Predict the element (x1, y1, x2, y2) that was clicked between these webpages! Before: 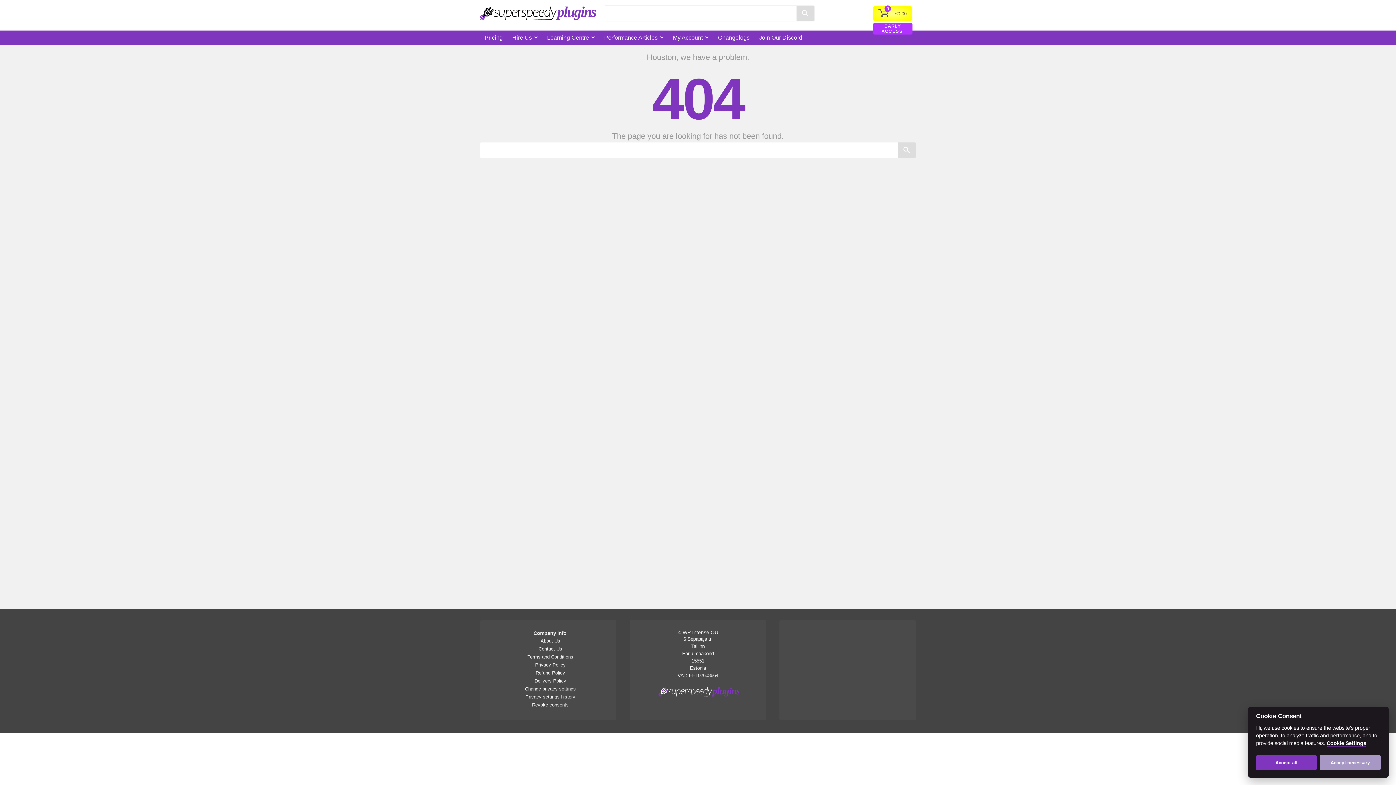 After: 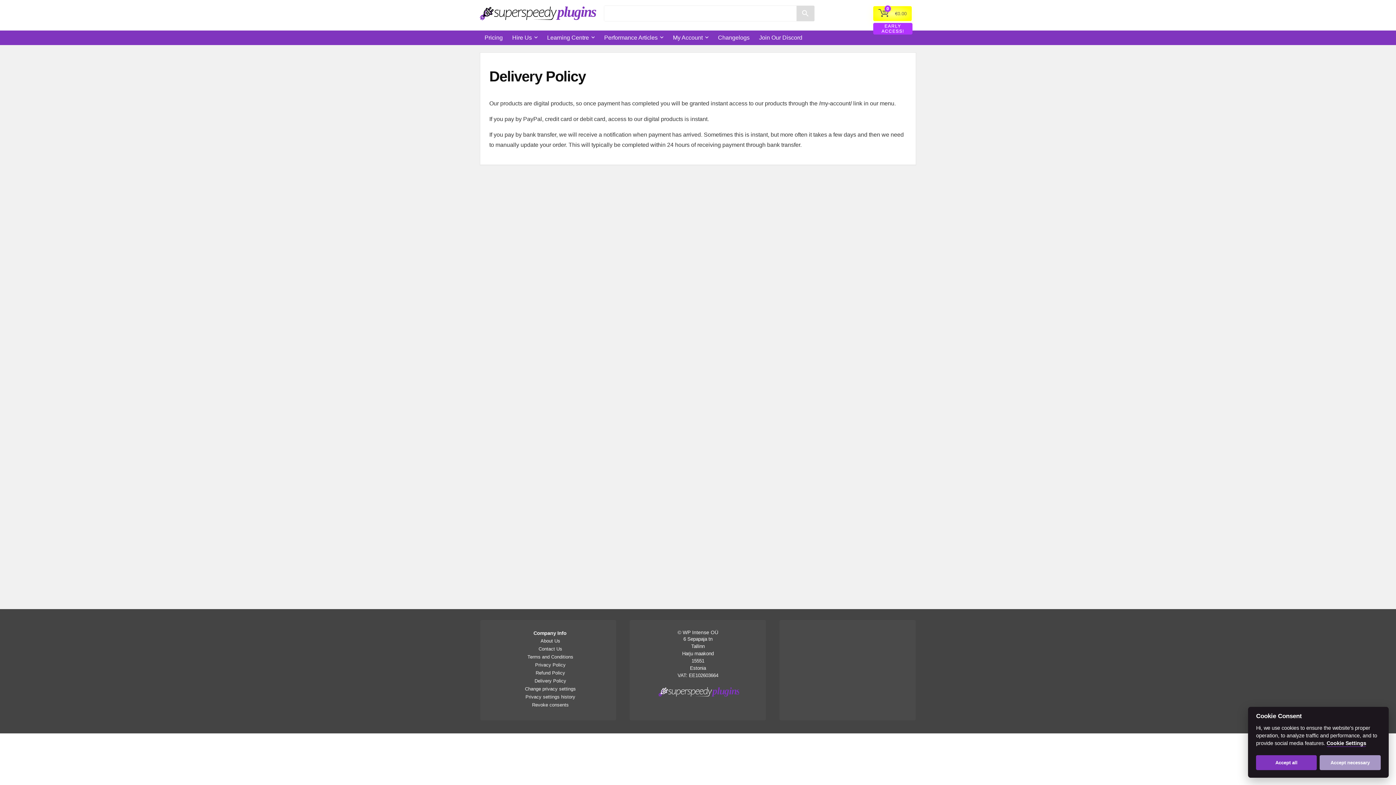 Action: bbox: (534, 678, 566, 684) label: Delivery Policy